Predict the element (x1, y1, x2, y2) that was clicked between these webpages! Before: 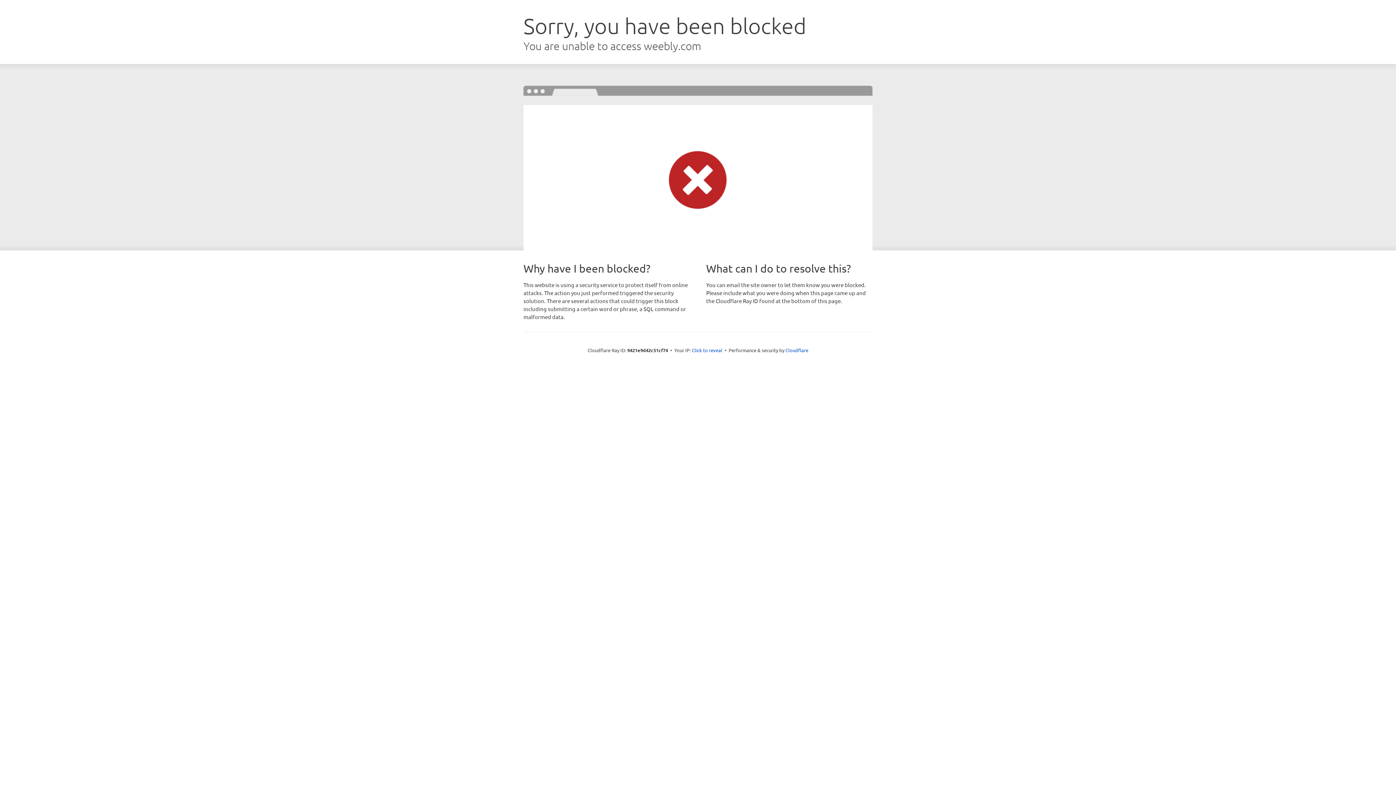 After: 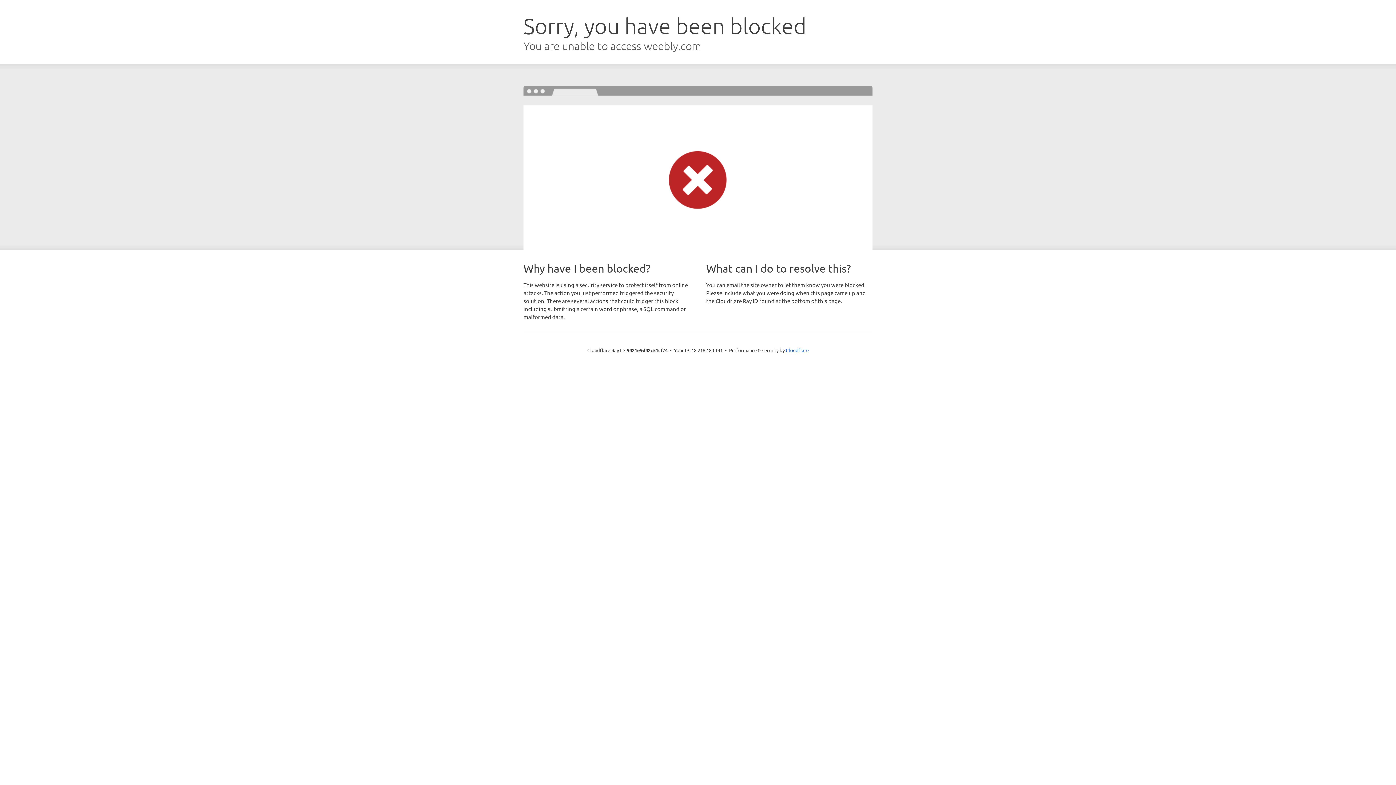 Action: bbox: (692, 346, 722, 353) label: Click to reveal